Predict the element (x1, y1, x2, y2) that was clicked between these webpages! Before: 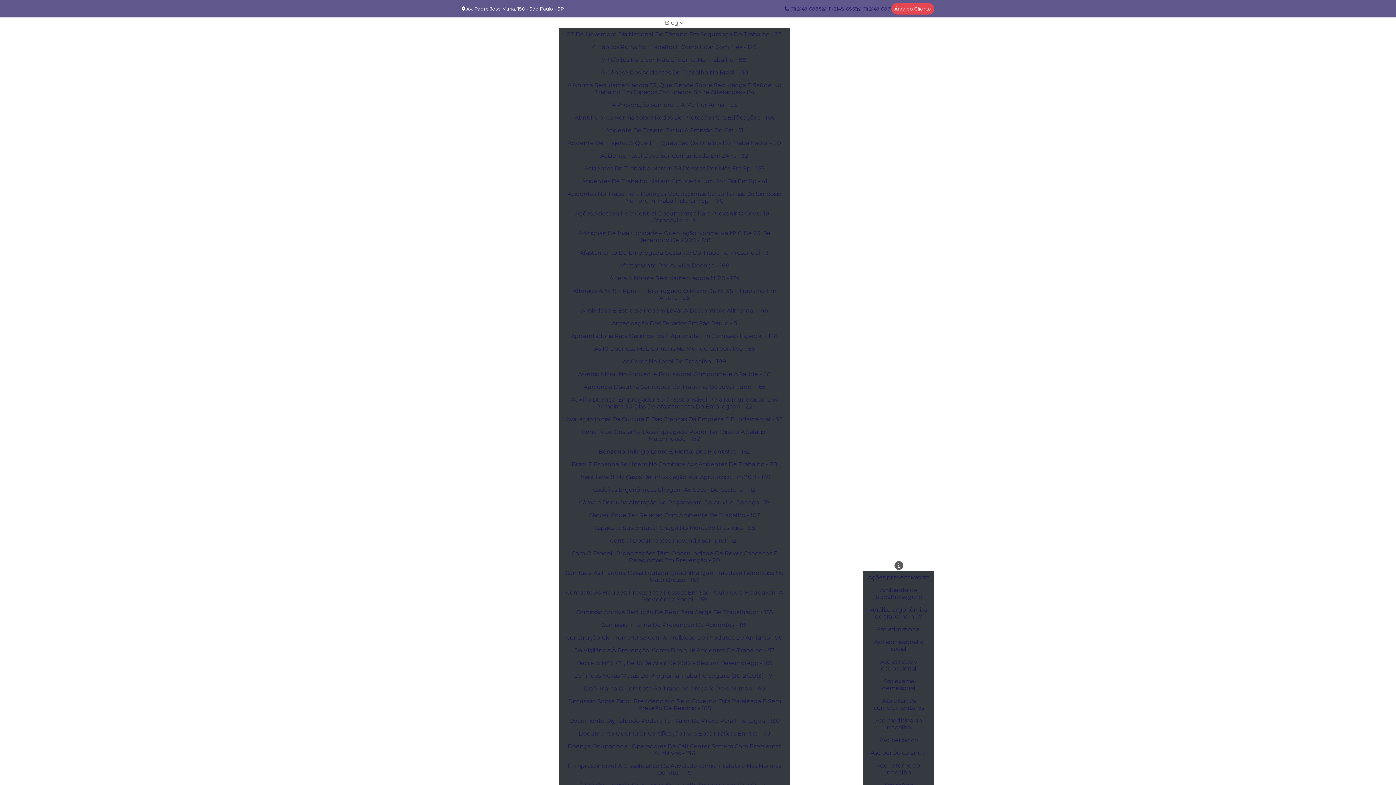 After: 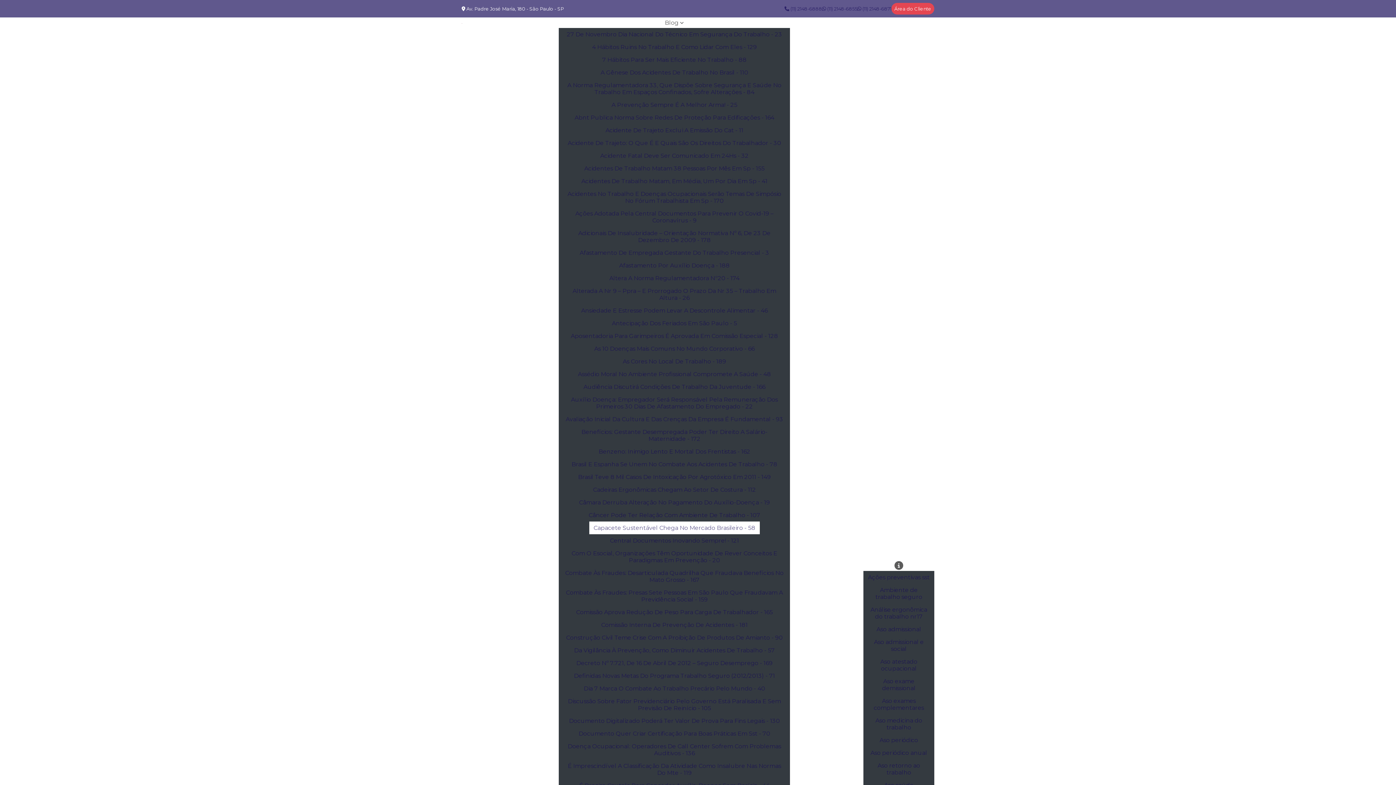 Action: bbox: (589, 521, 759, 534) label: Capacete Sustentável Chega No Mercado Brasileiro - 58